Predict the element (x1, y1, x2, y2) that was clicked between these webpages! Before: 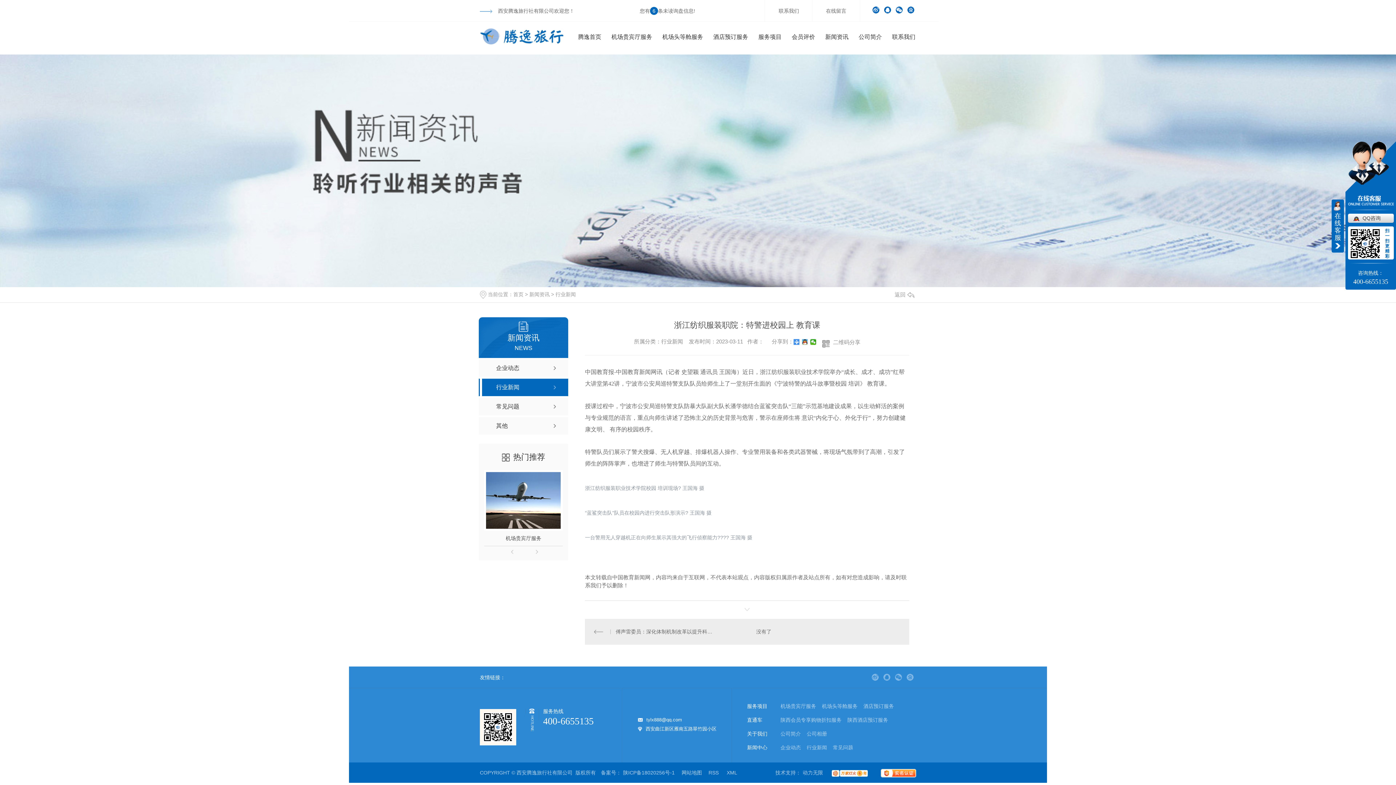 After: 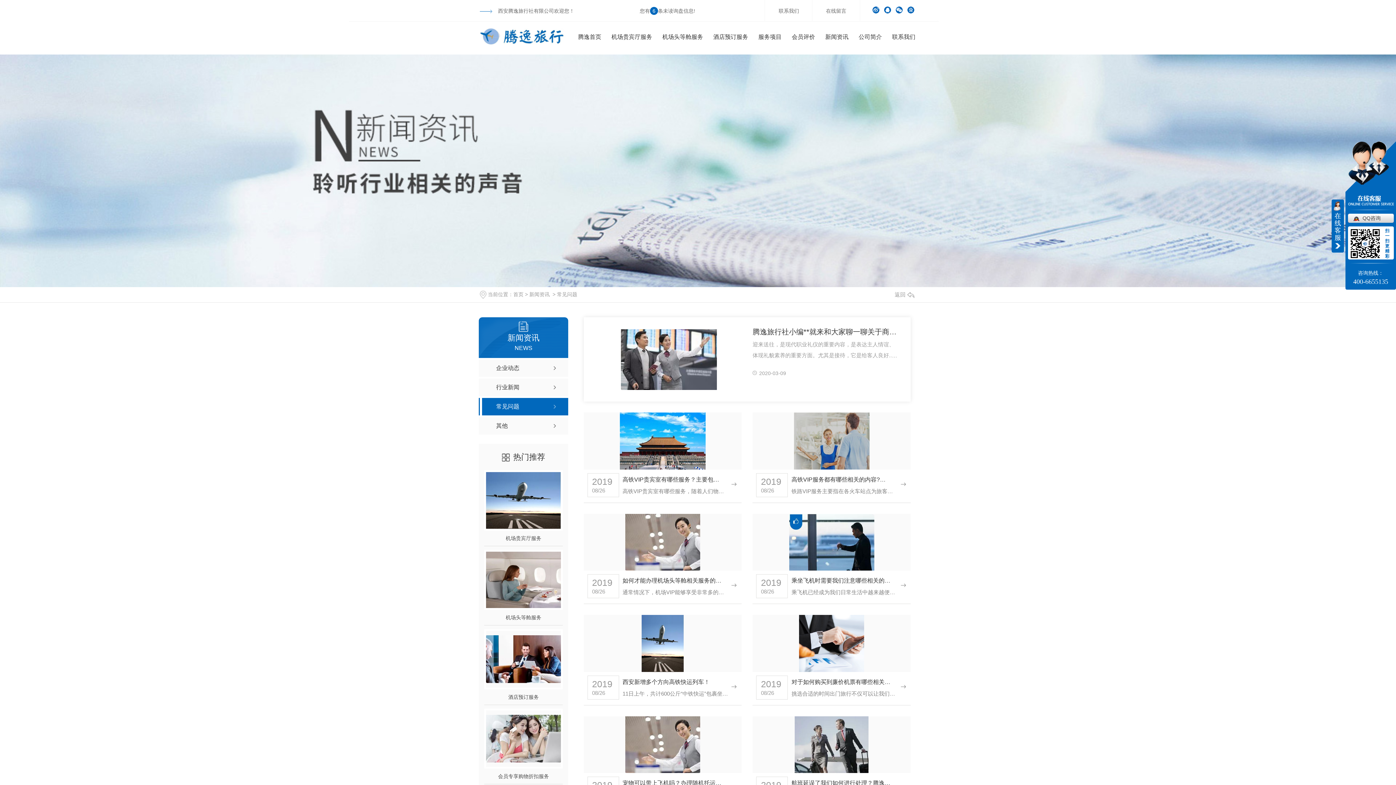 Action: bbox: (833, 745, 853, 750) label: 常见问题